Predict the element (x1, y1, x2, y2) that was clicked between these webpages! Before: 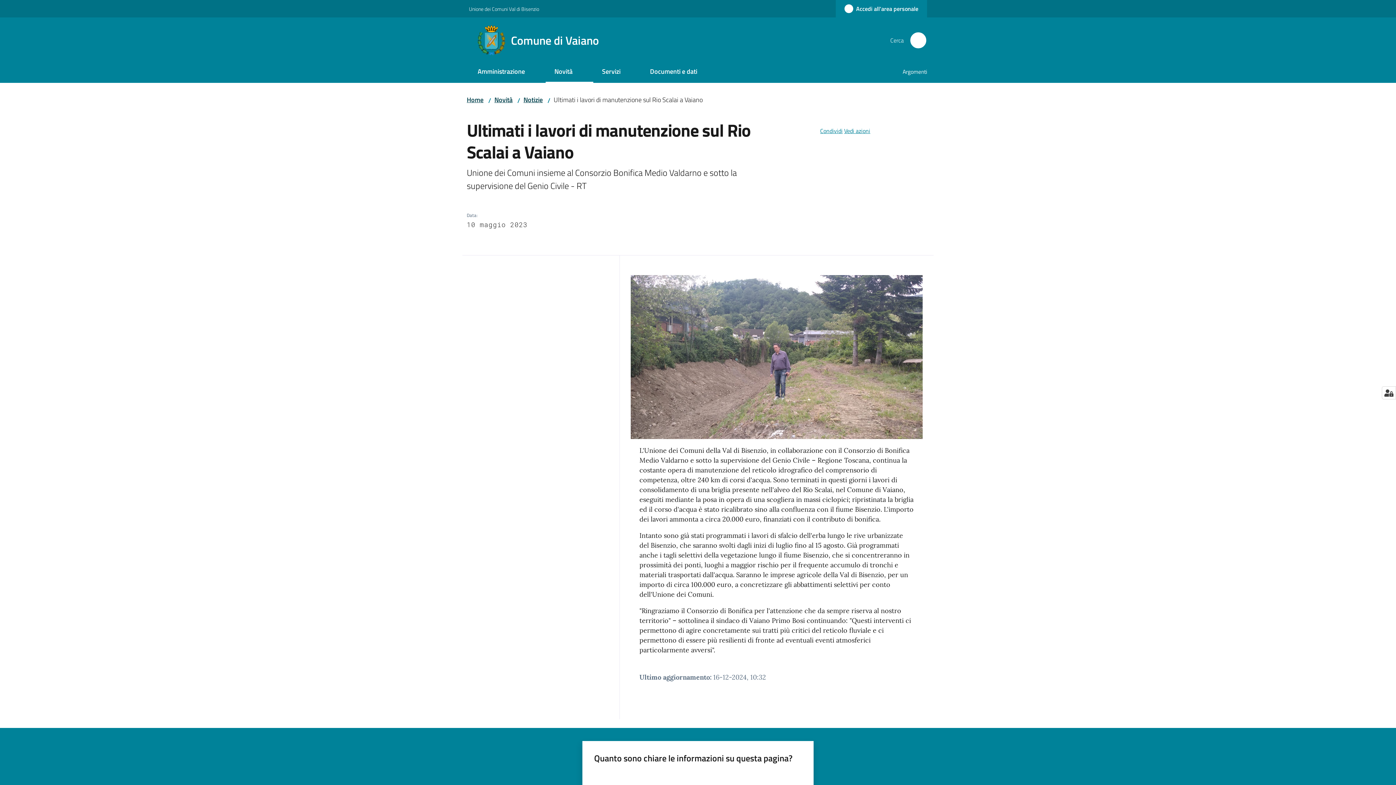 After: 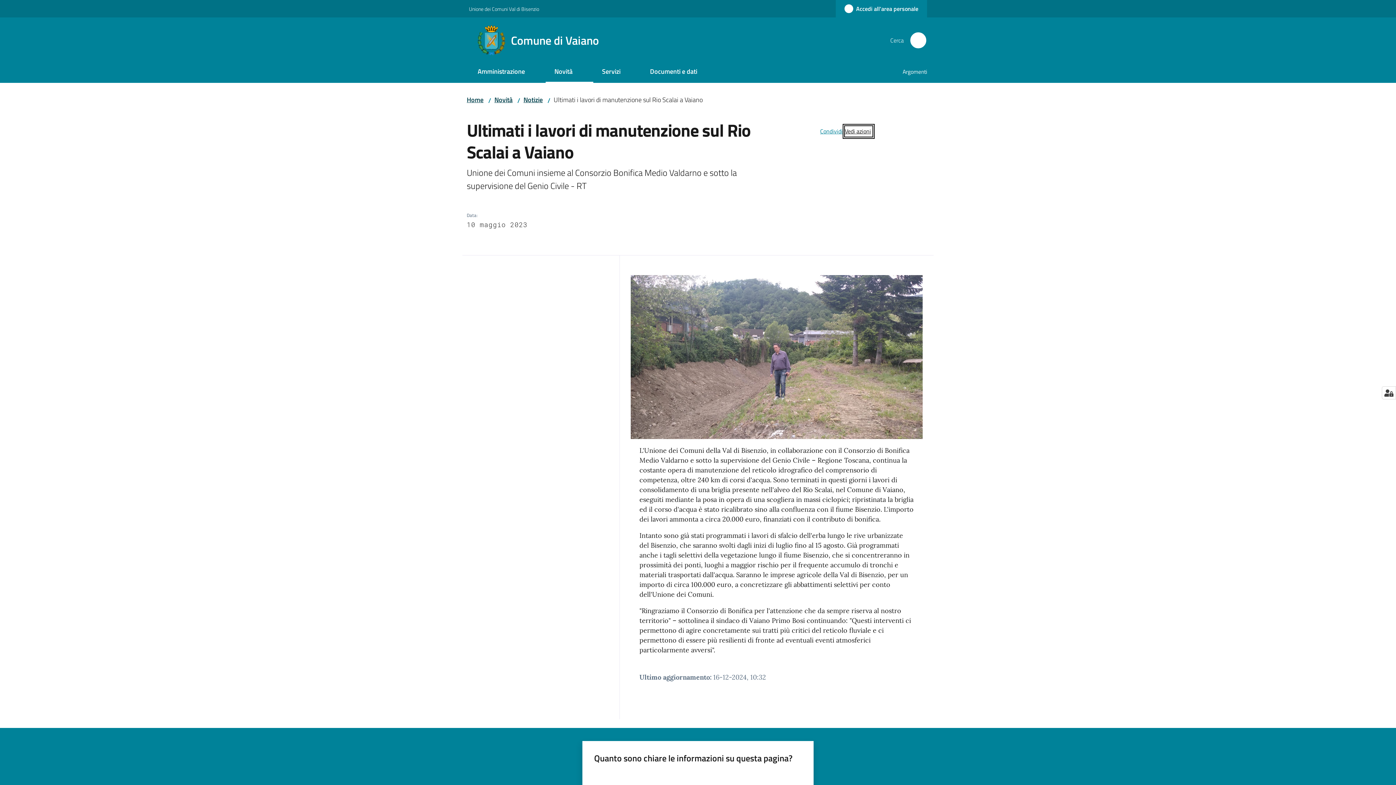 Action: bbox: (844, 125, 872, 136) label: Vedi azioni